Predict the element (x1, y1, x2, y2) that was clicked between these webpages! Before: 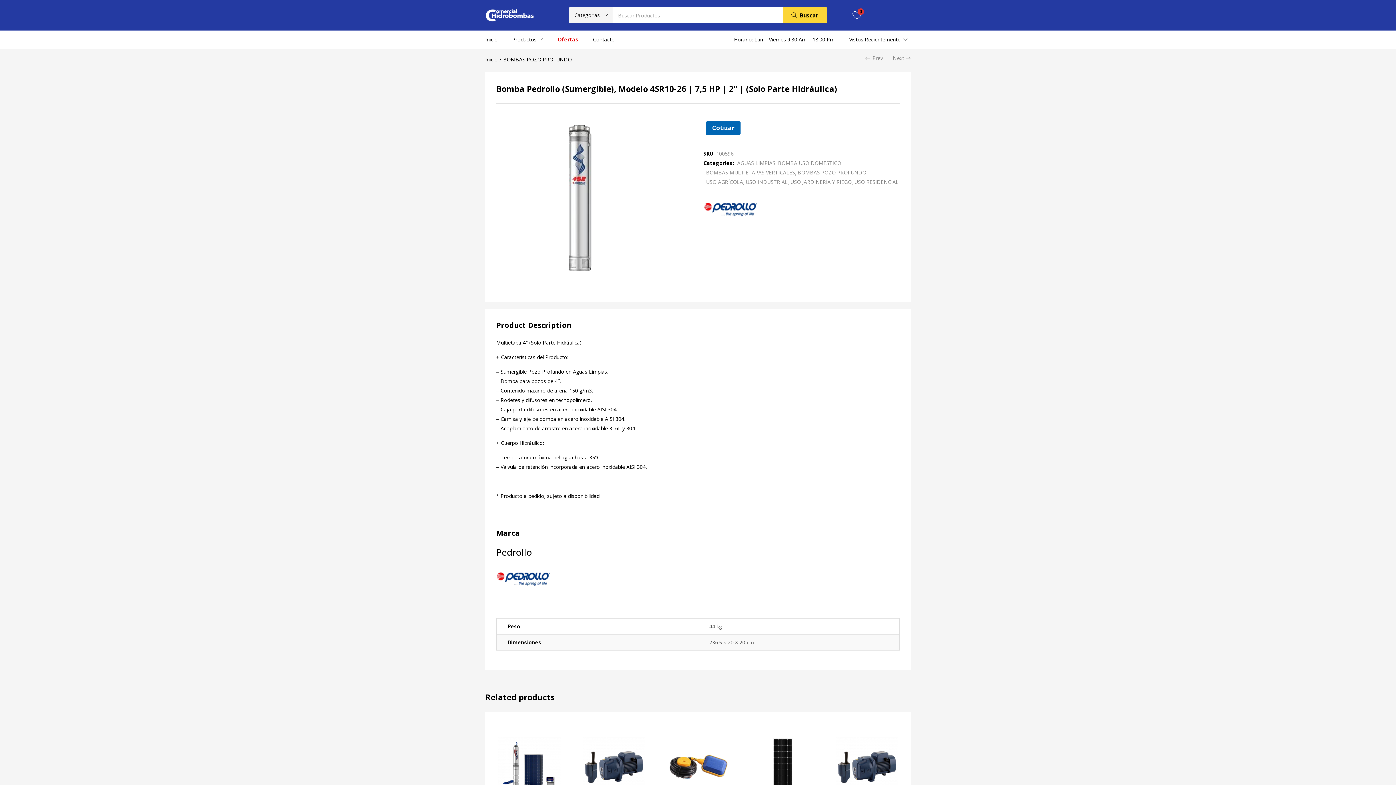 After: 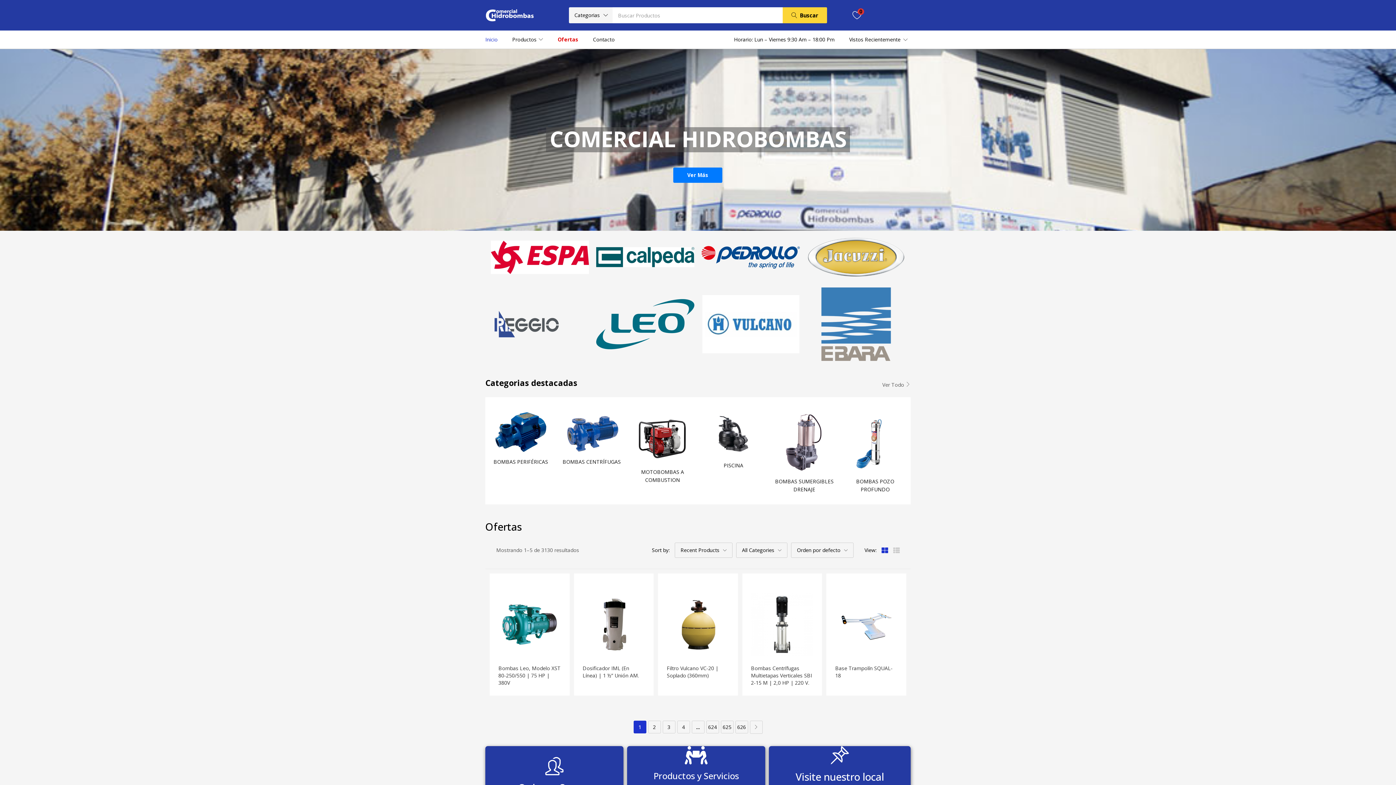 Action: bbox: (485, 56, 497, 62) label: Inicio